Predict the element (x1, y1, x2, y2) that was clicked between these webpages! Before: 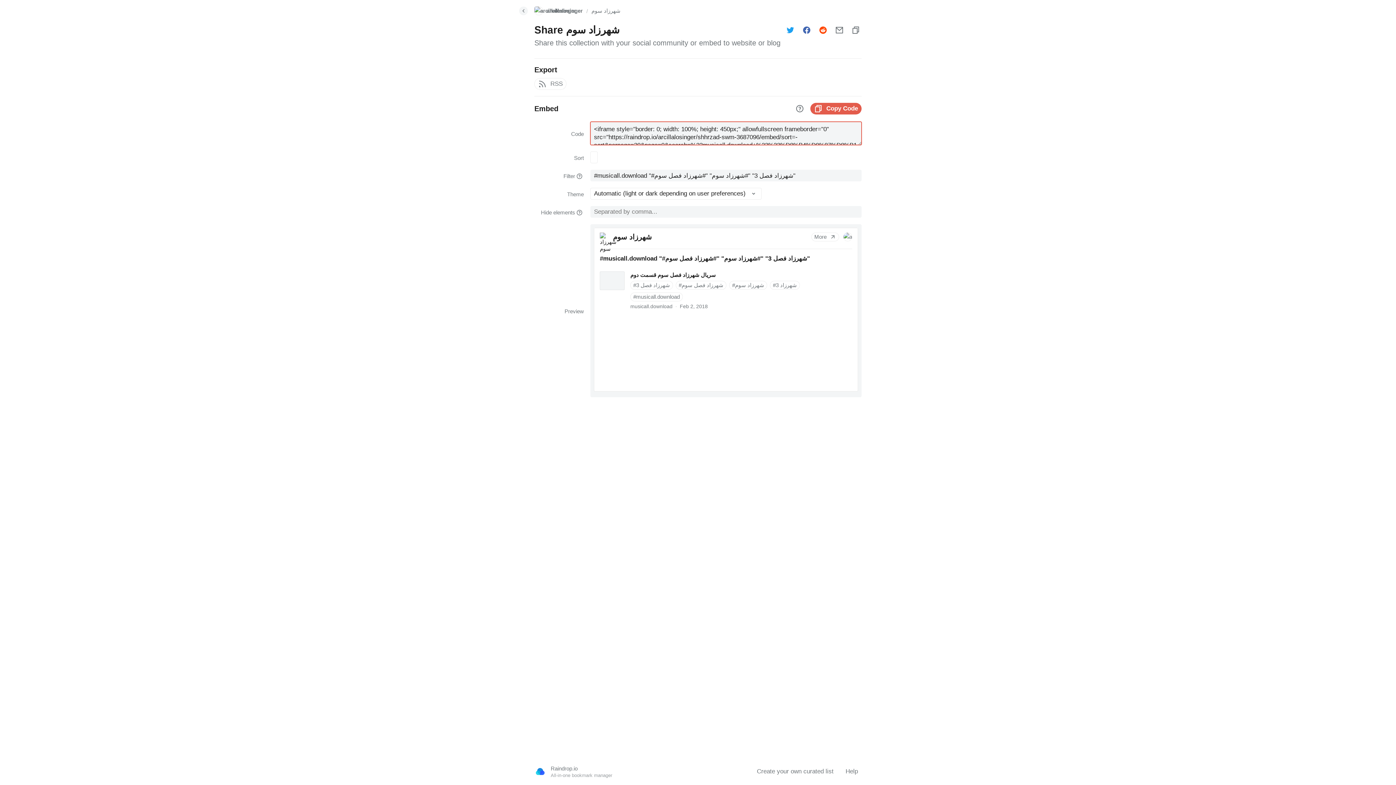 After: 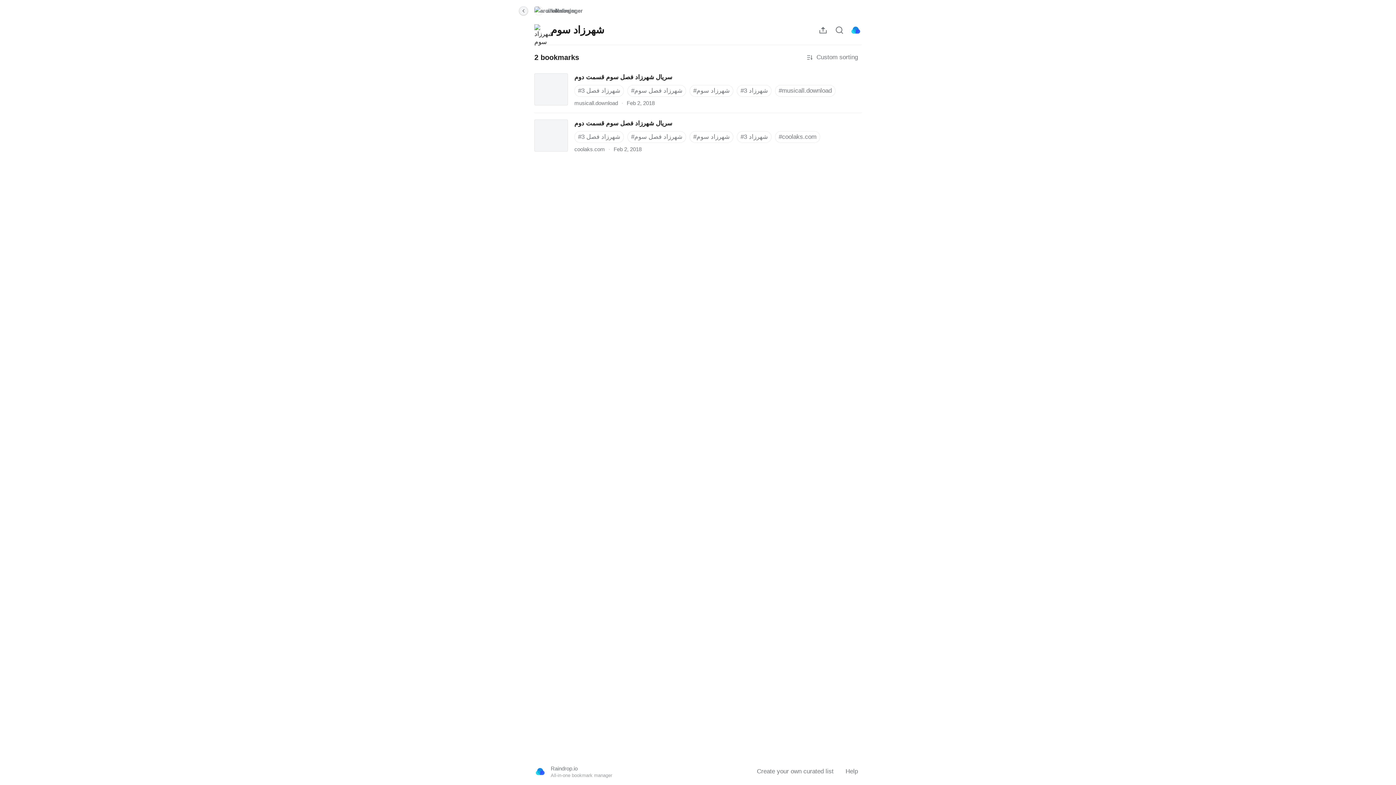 Action: bbox: (519, 6, 528, 15)